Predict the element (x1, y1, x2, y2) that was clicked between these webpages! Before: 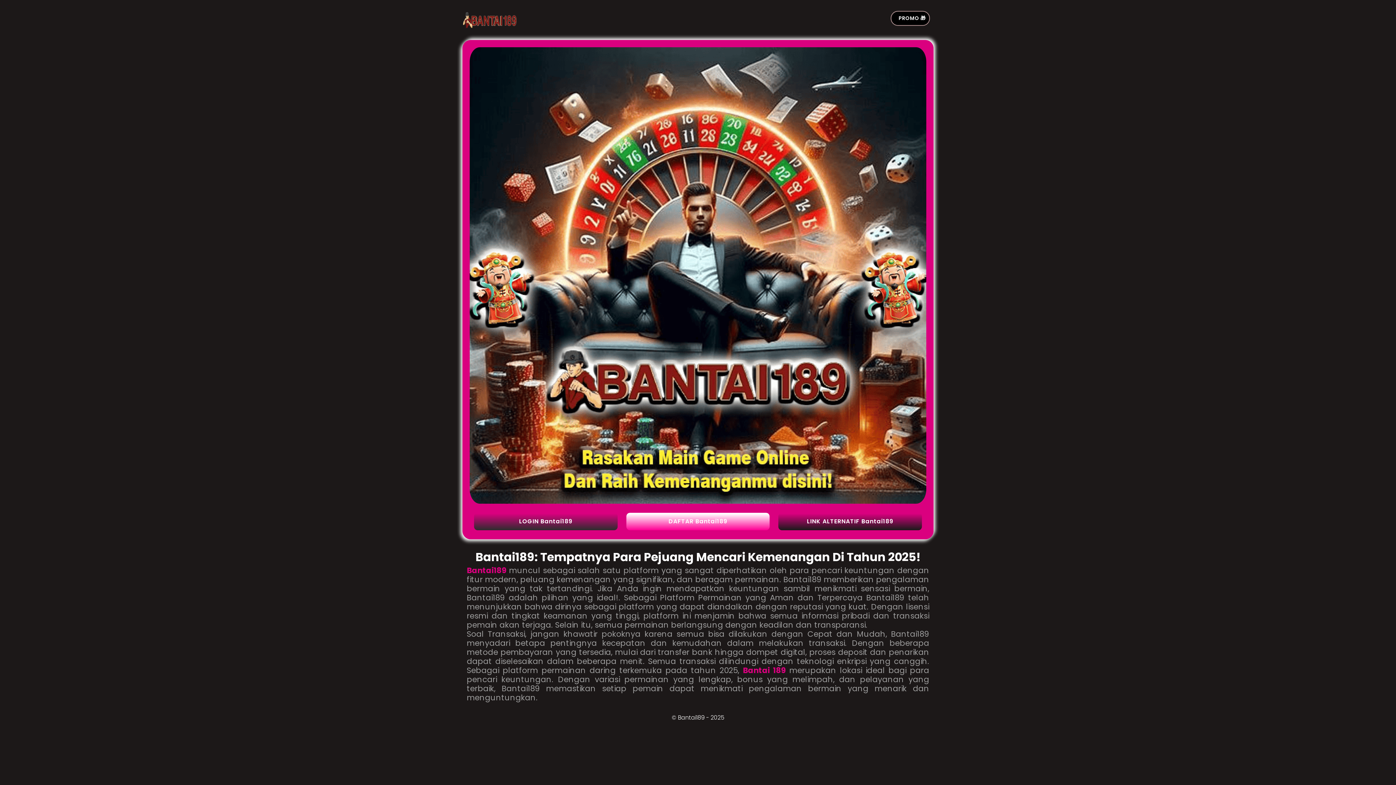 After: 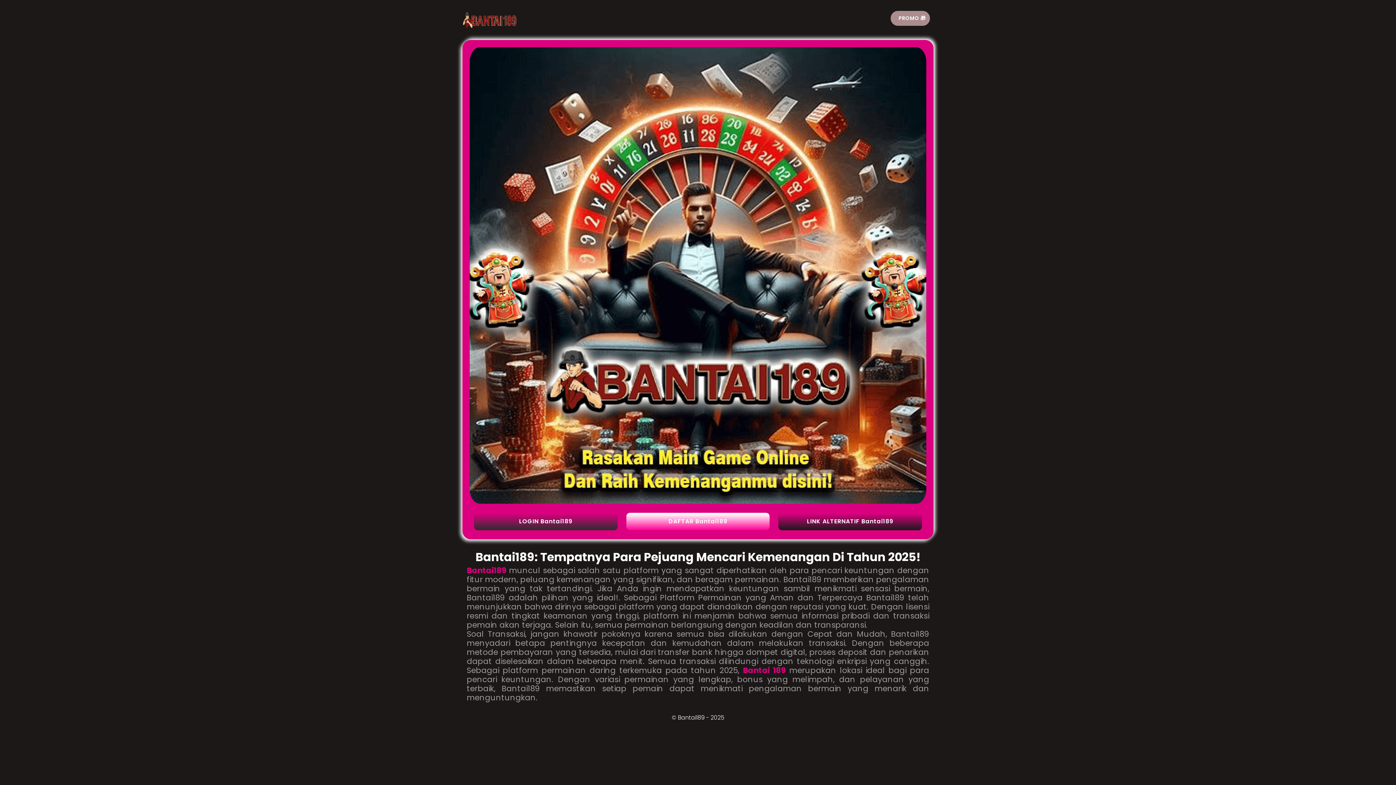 Action: bbox: (890, 10, 930, 25) label: PROMO 🎁